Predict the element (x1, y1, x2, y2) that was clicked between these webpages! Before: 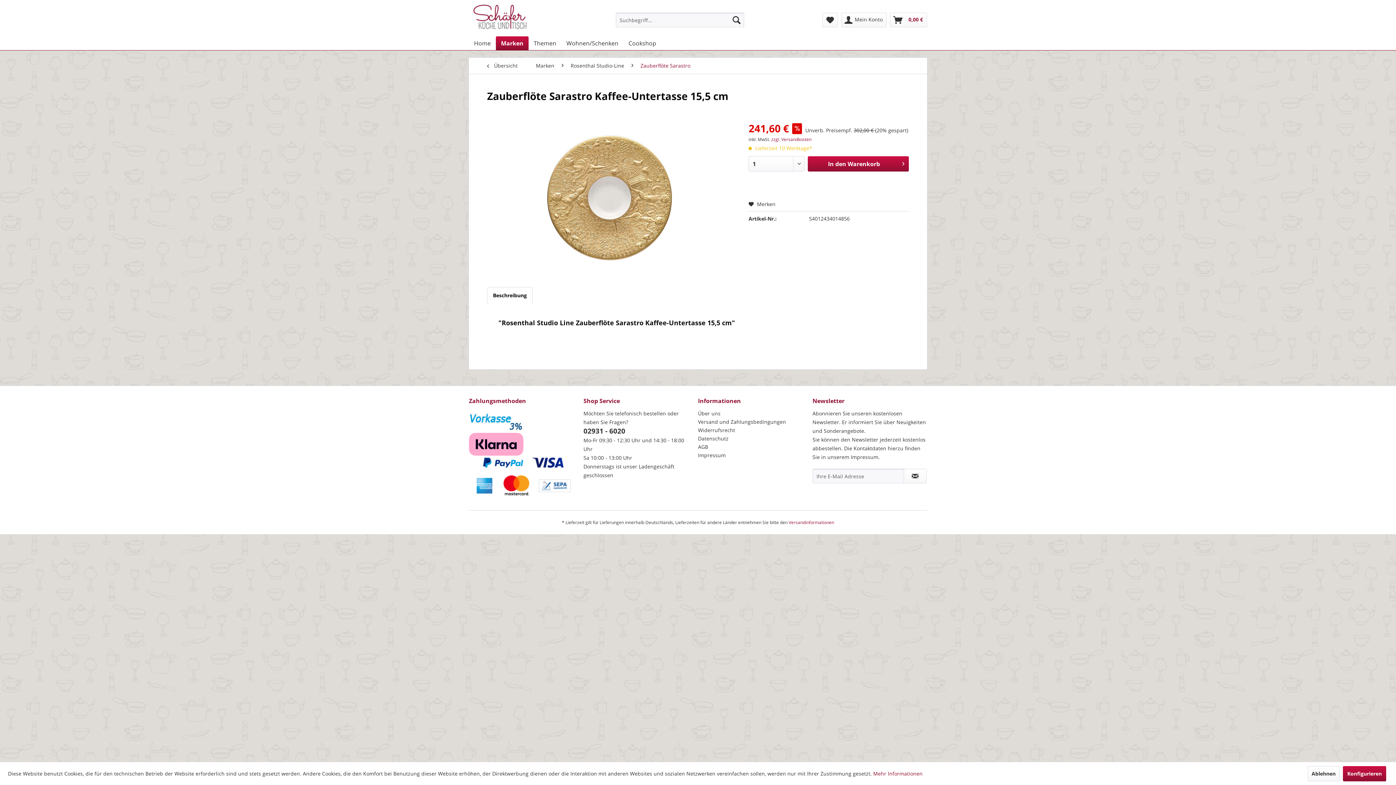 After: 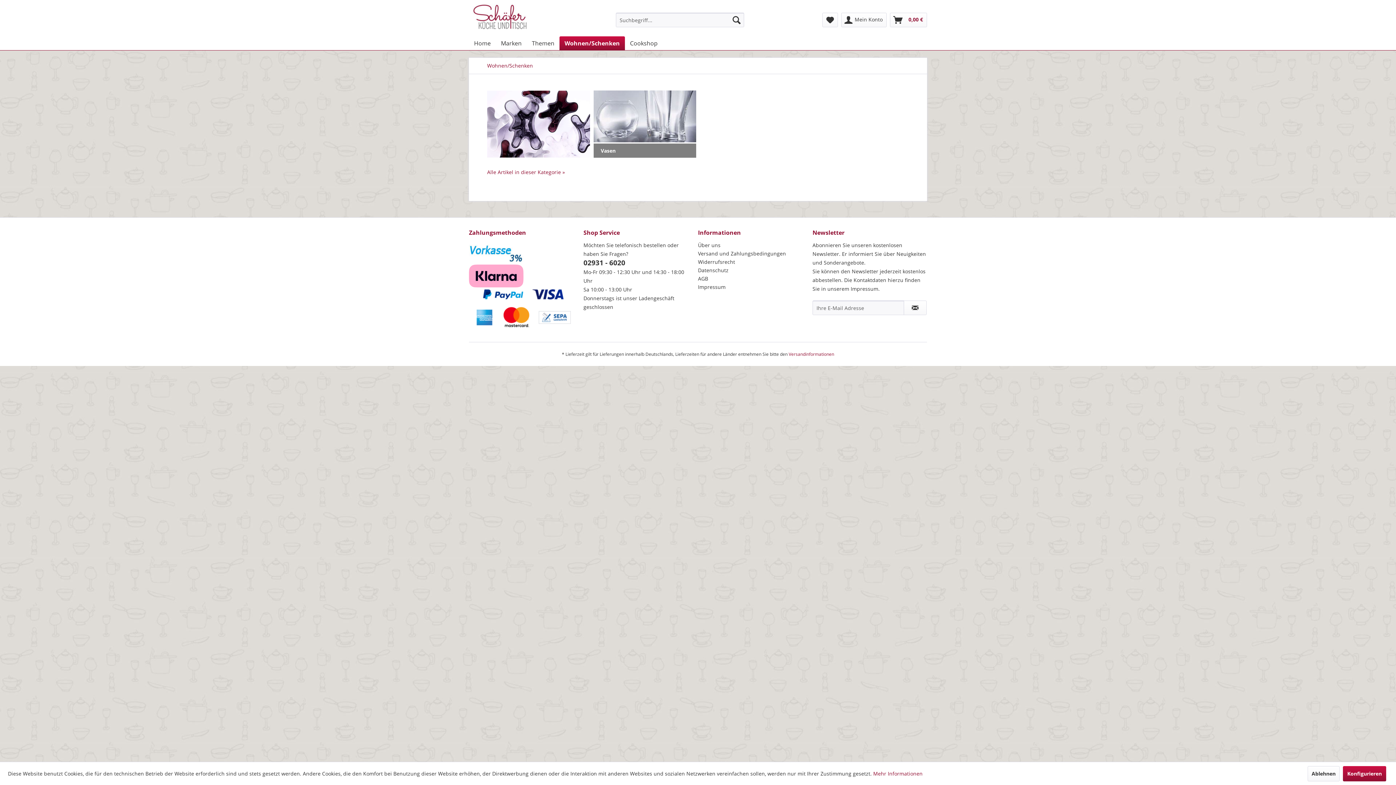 Action: label: Wohnen/Schenken bbox: (561, 36, 623, 50)